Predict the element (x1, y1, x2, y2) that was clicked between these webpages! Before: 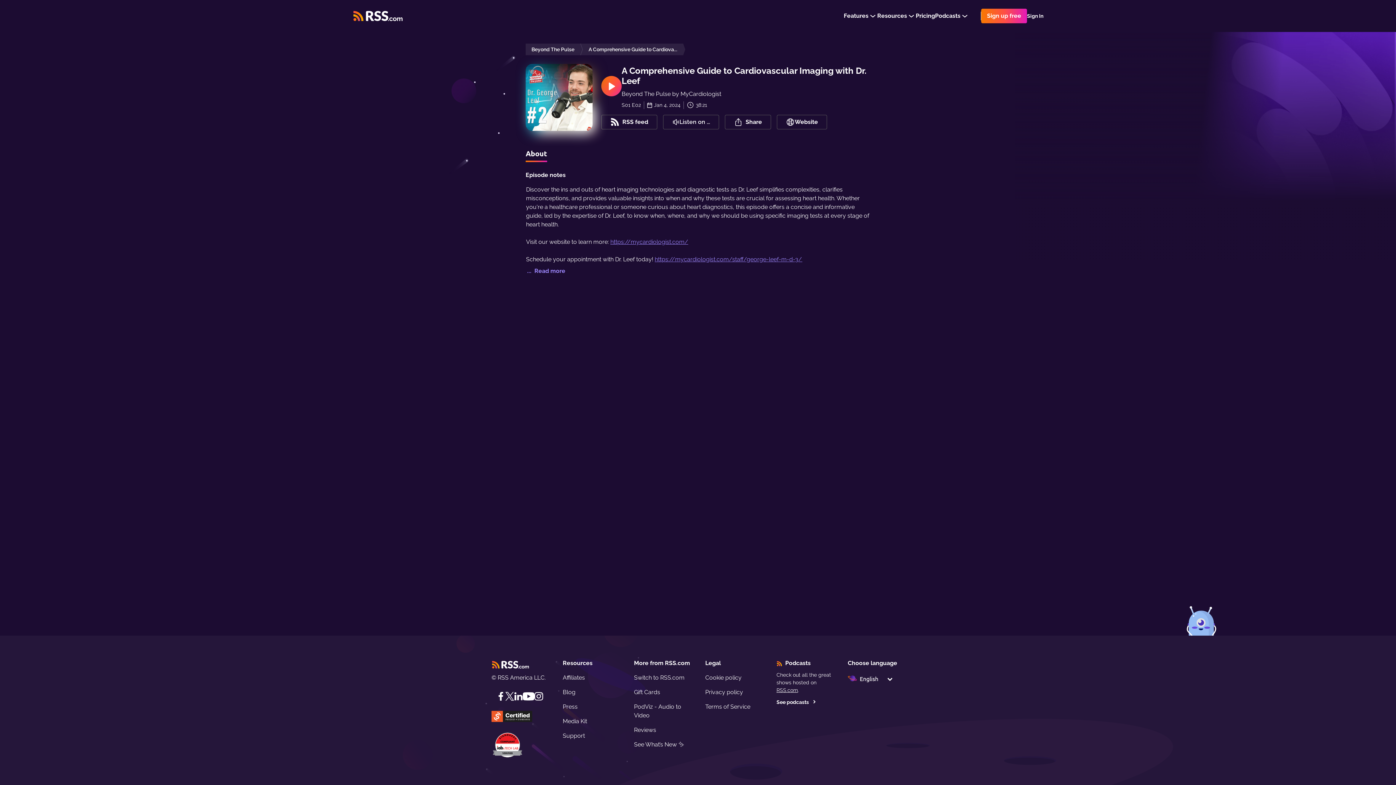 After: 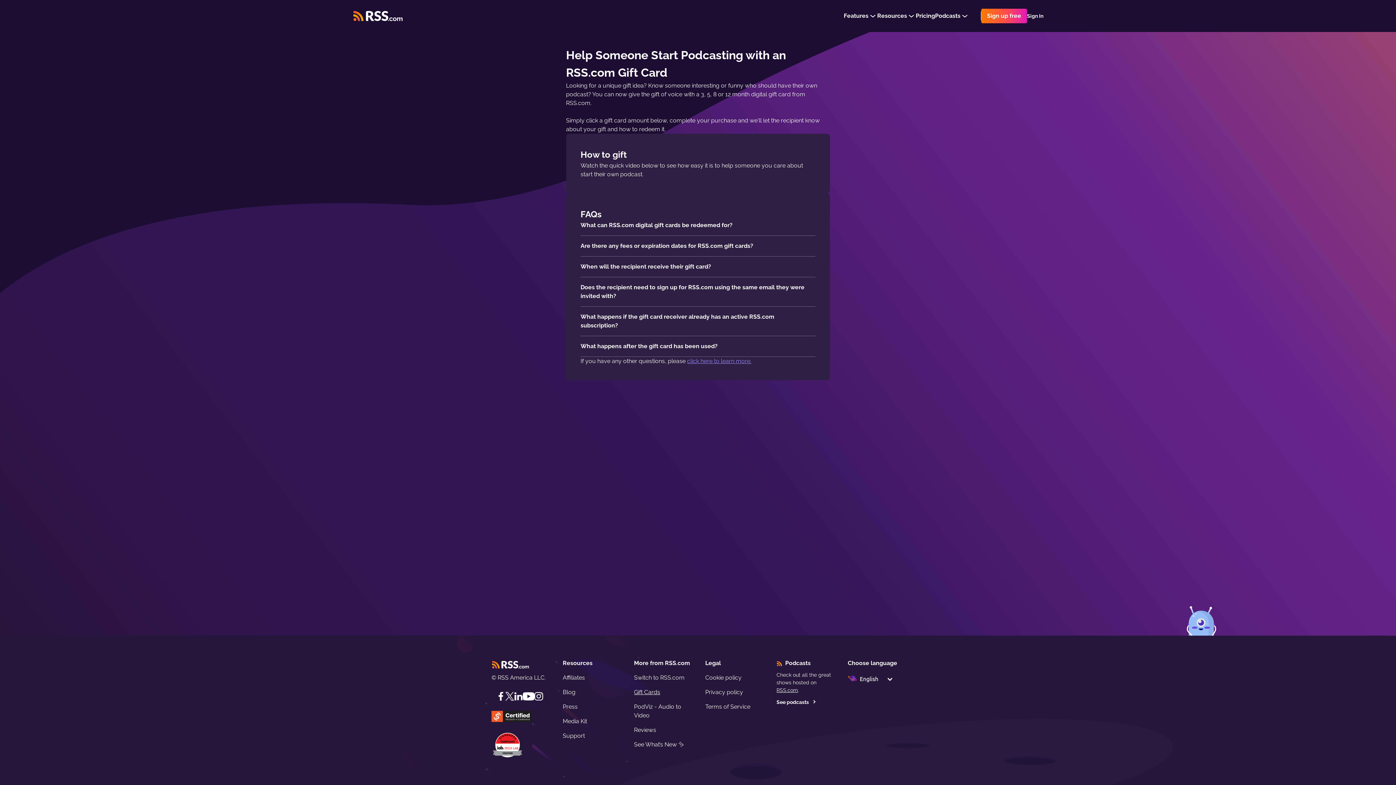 Action: bbox: (634, 688, 660, 695) label: Gift Cards